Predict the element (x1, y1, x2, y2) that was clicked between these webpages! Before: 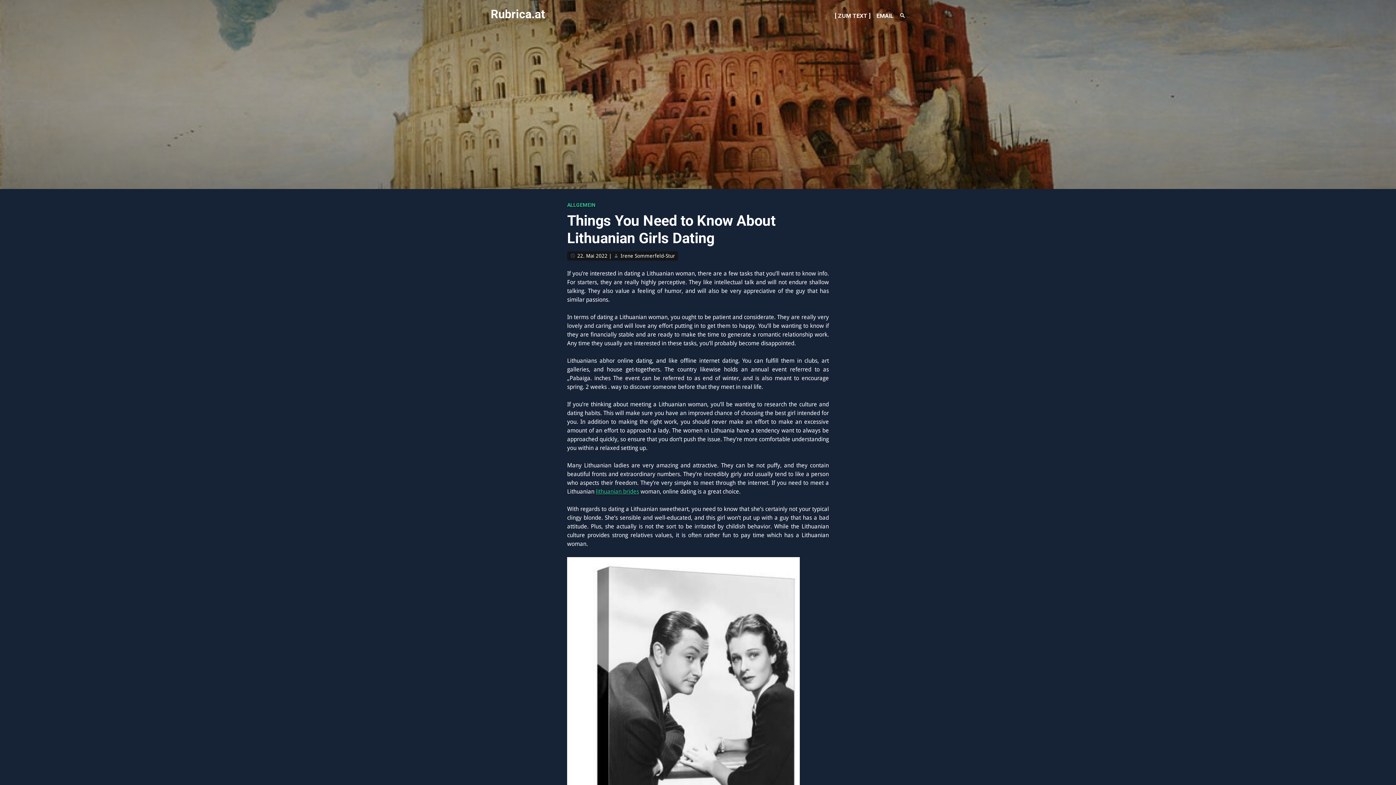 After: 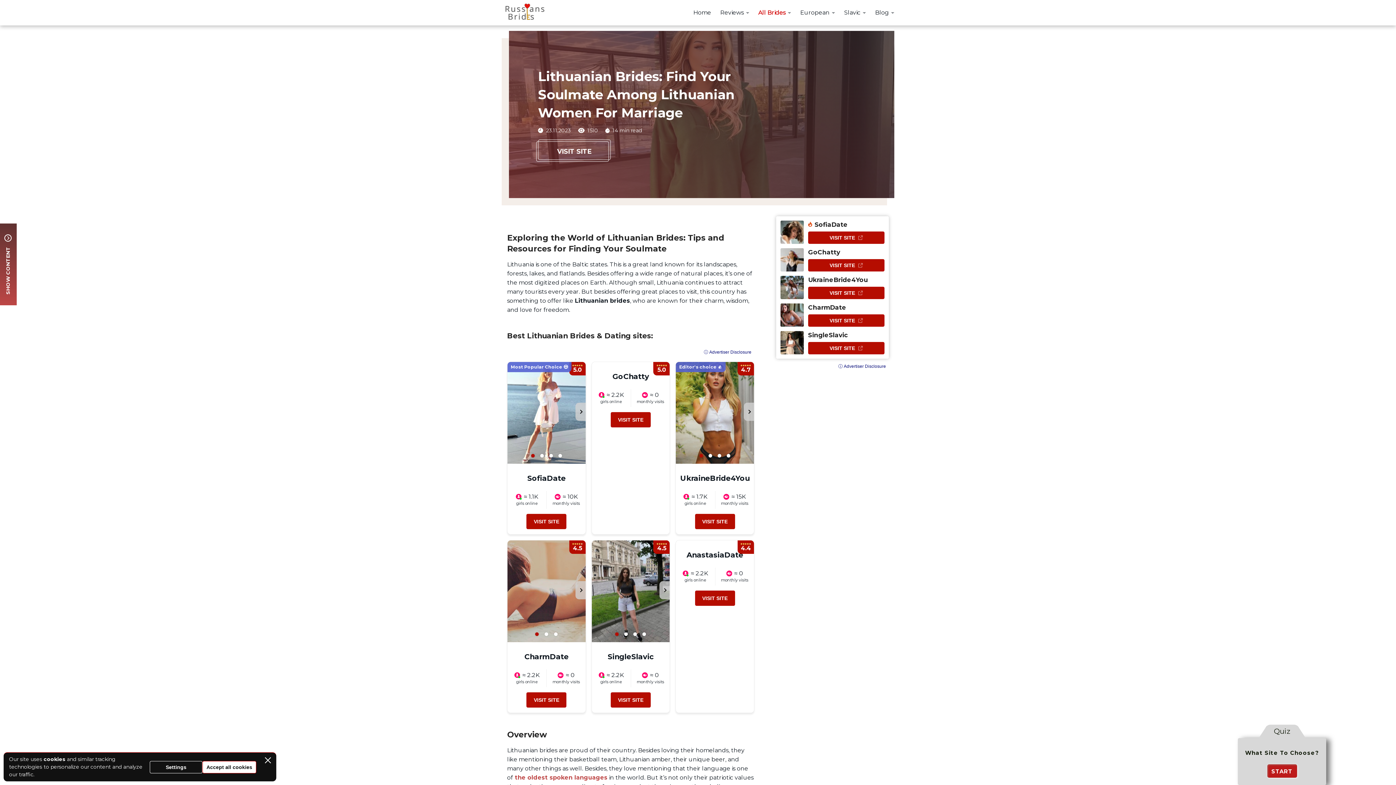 Action: label: lithuanian brides bbox: (596, 488, 639, 495)